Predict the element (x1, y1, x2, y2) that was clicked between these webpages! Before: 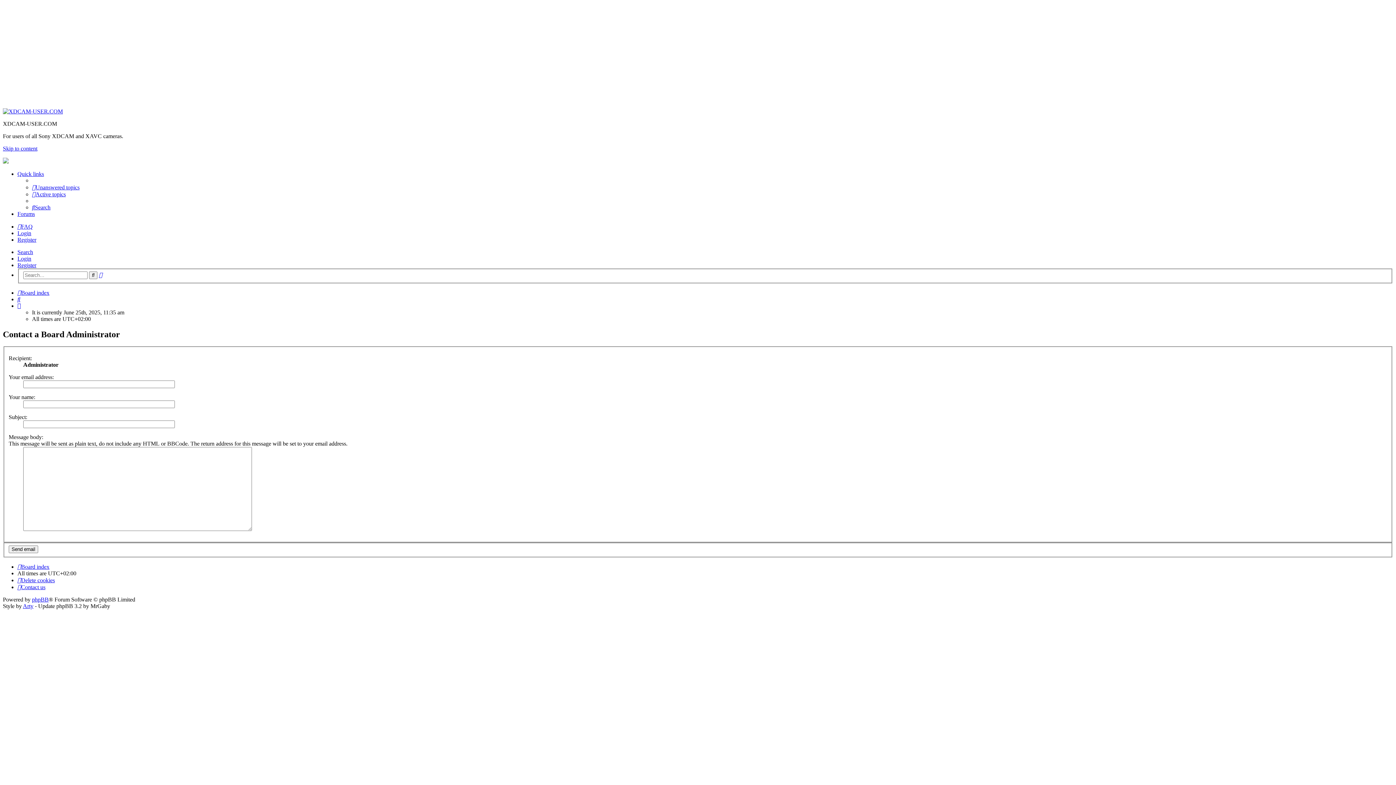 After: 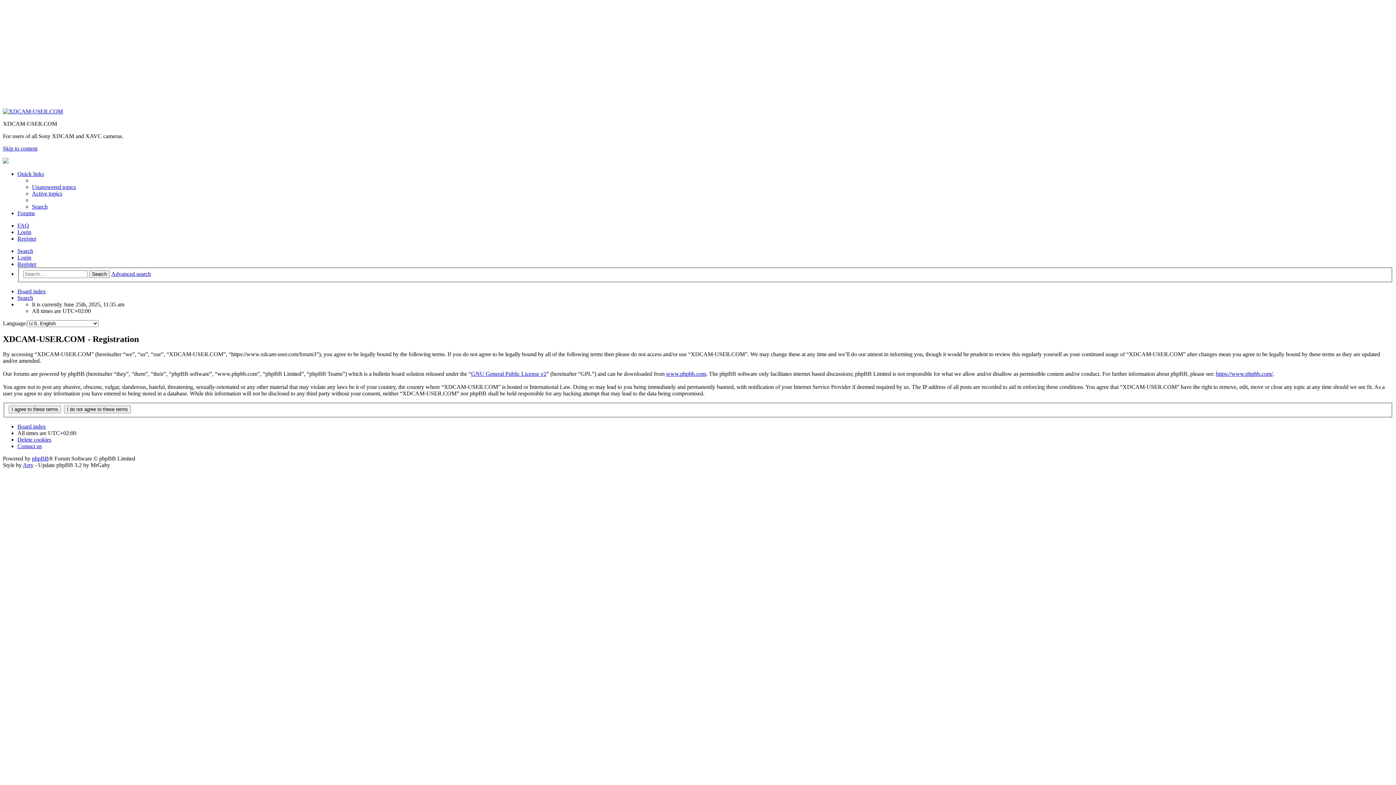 Action: label: Register bbox: (17, 262, 36, 268)